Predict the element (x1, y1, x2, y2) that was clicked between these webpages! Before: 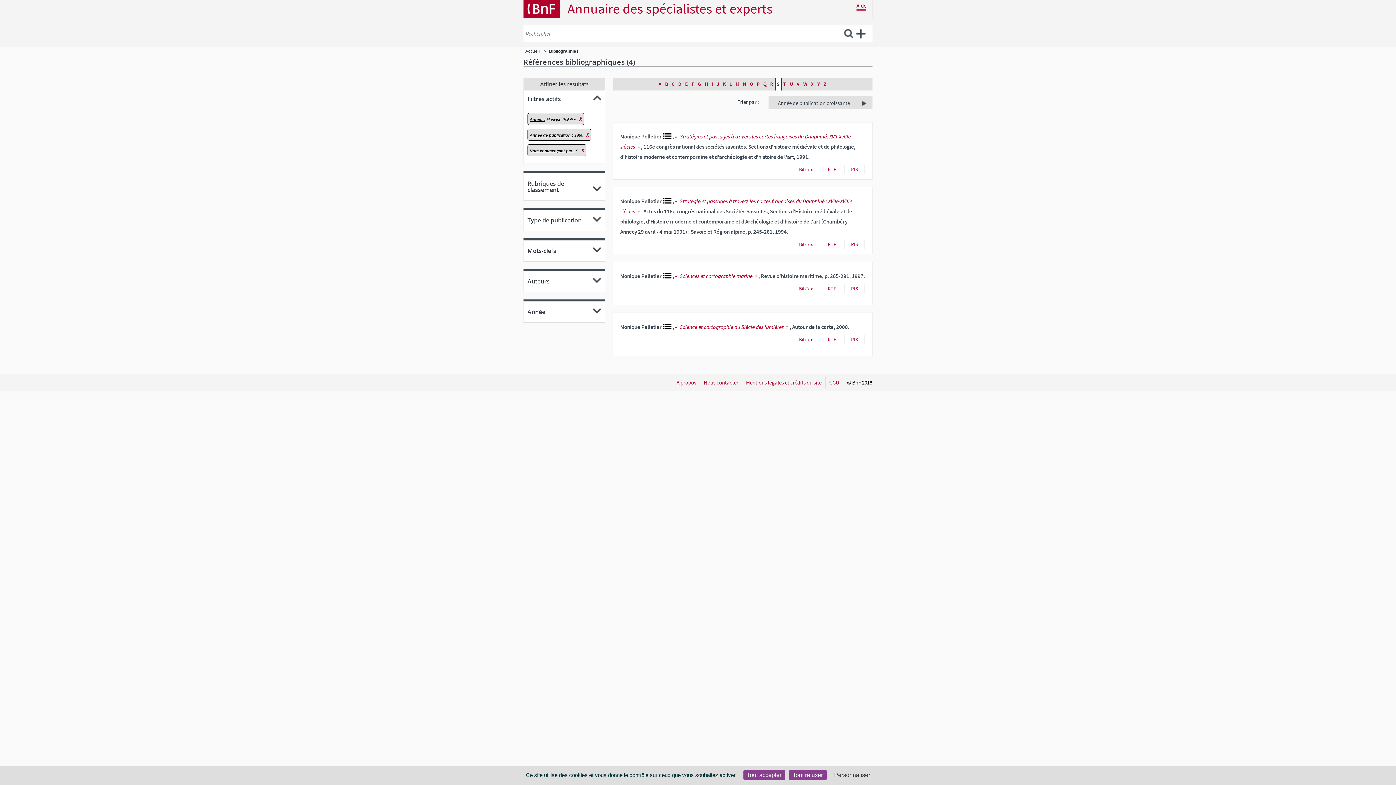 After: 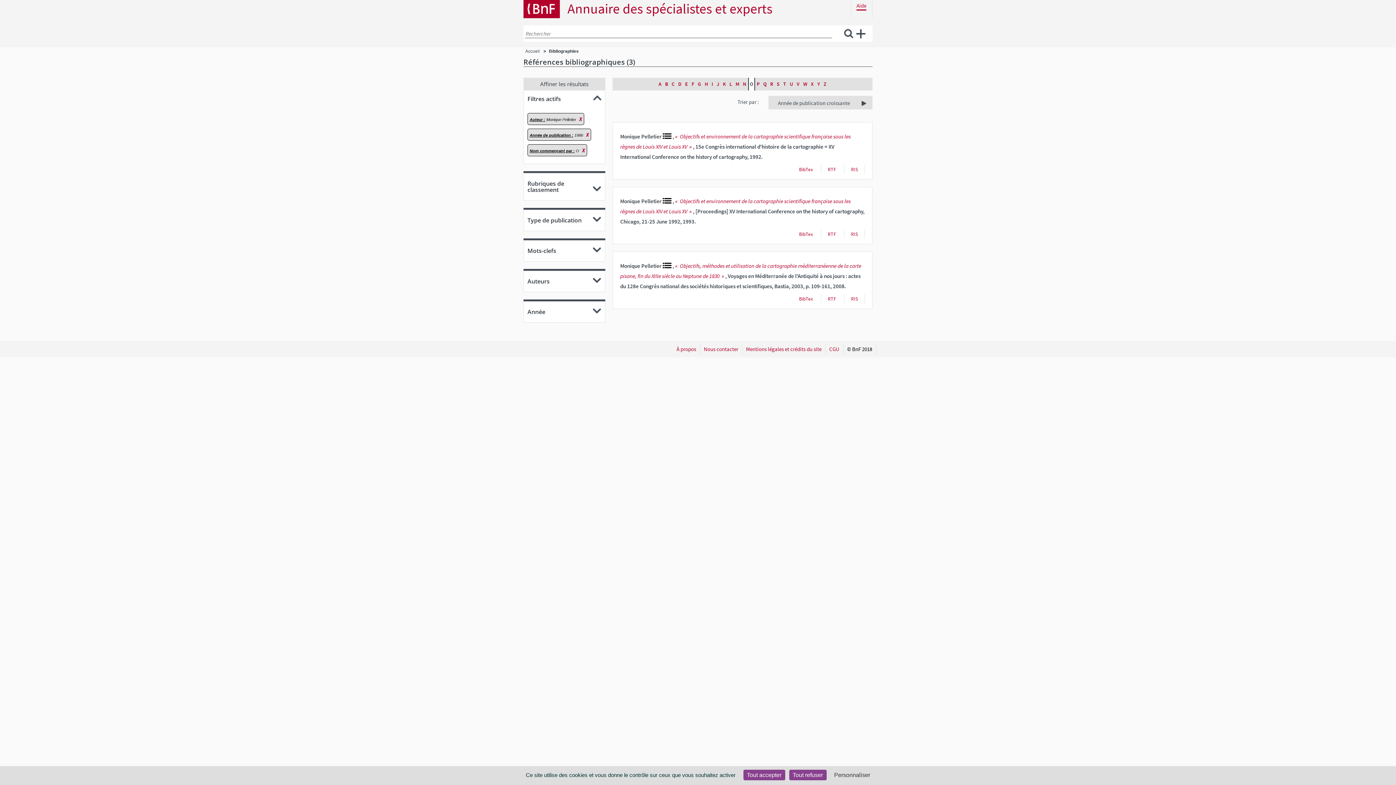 Action: label: O bbox: (748, 77, 755, 90)